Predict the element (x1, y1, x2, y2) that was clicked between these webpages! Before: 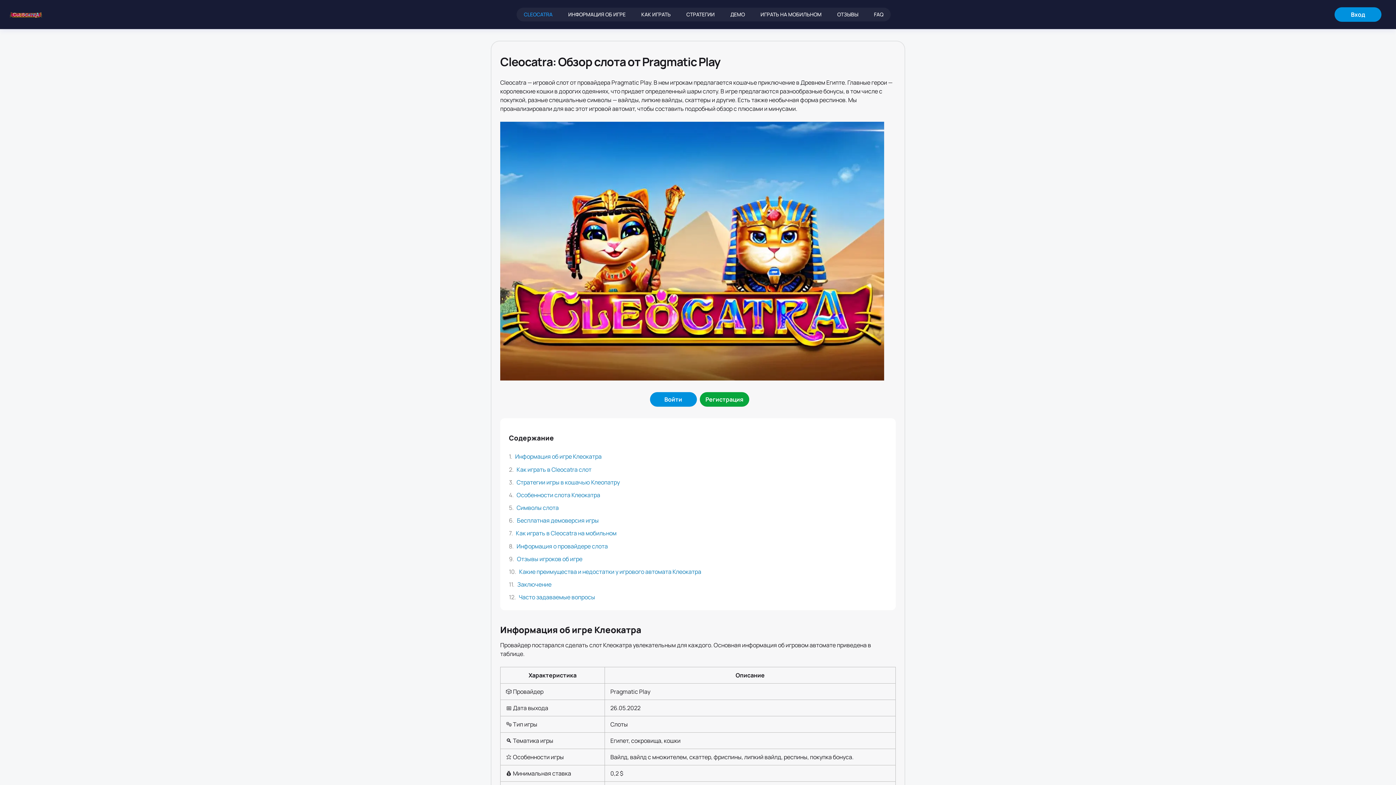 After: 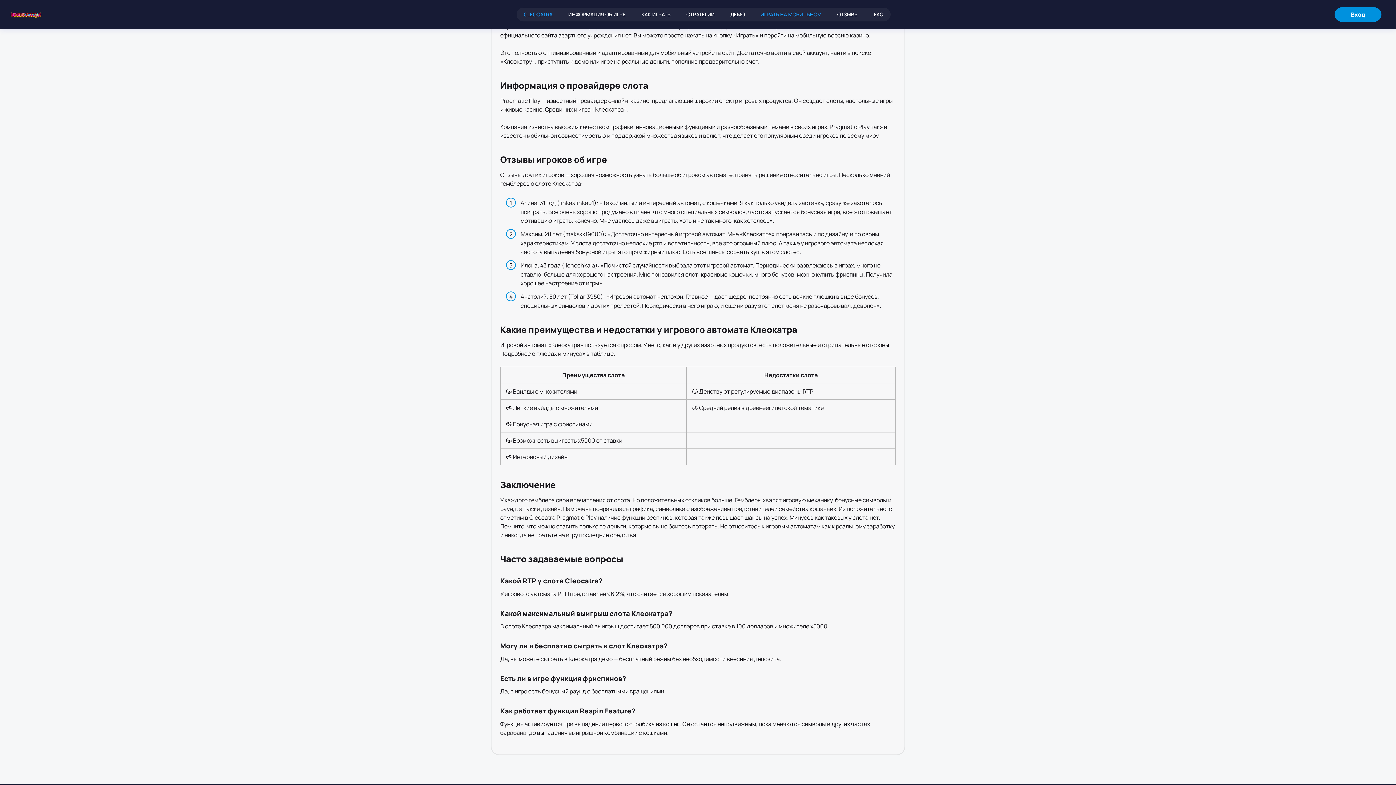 Action: label: ИГРАТЬ НА МОБИЛЬНОМ bbox: (753, 7, 829, 21)